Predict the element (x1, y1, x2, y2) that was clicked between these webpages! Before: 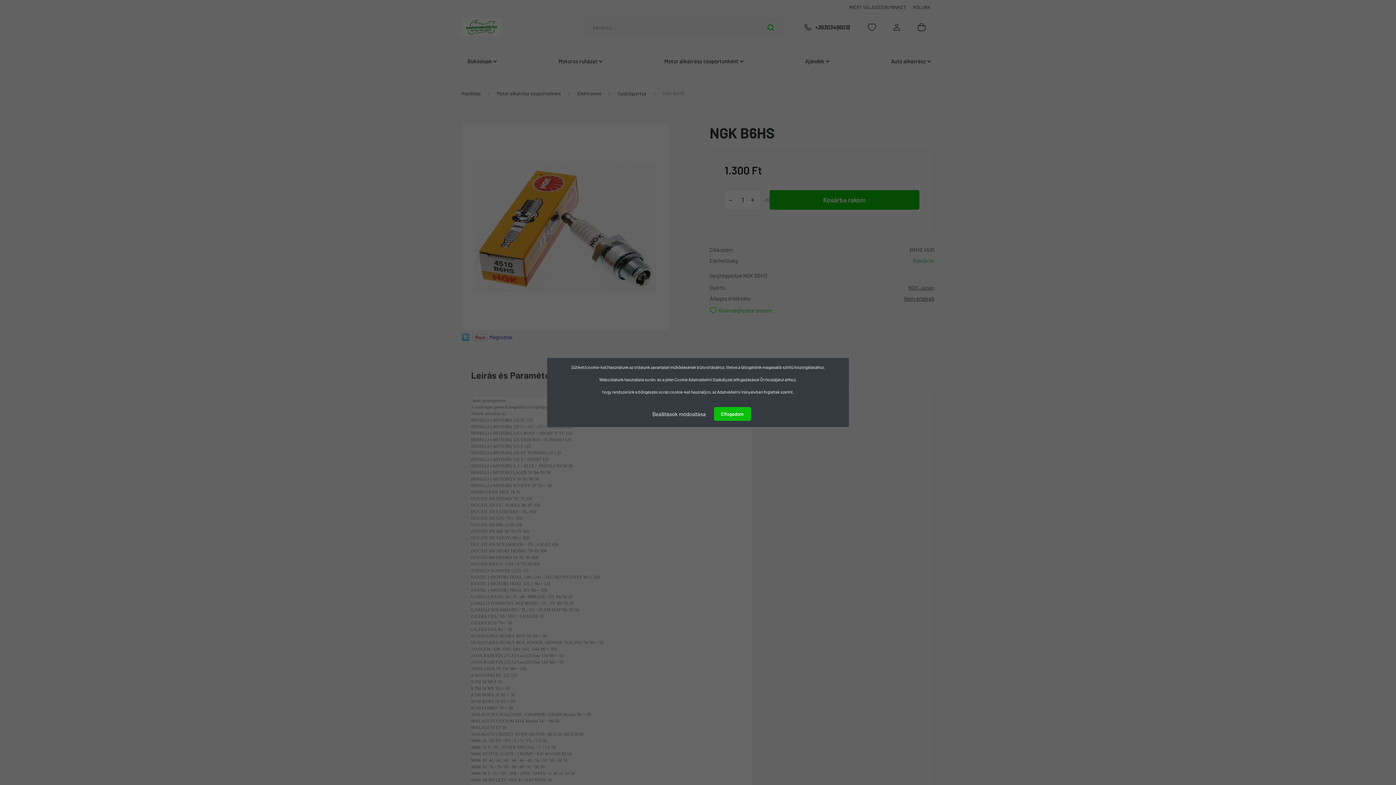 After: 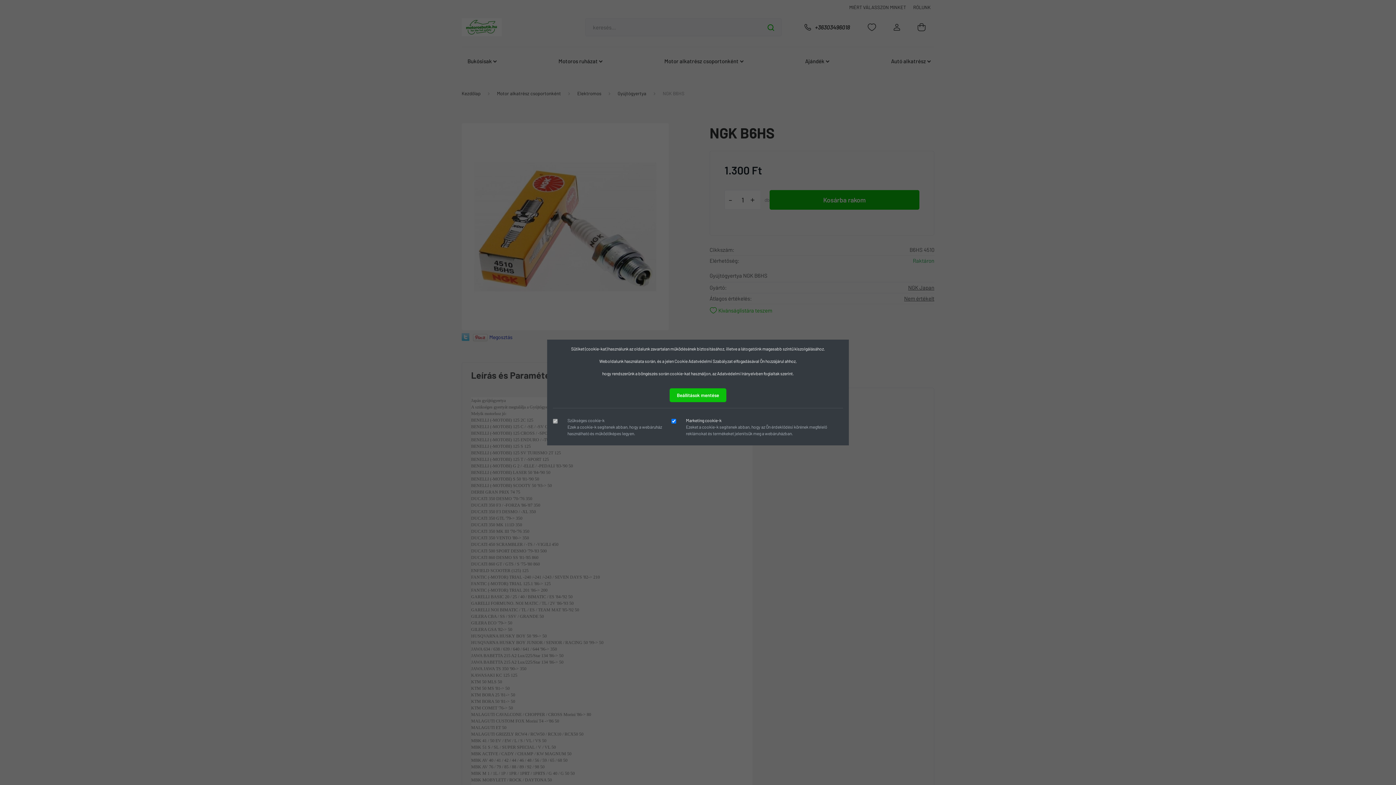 Action: label: Beállítások módosítása bbox: (645, 406, 713, 421)